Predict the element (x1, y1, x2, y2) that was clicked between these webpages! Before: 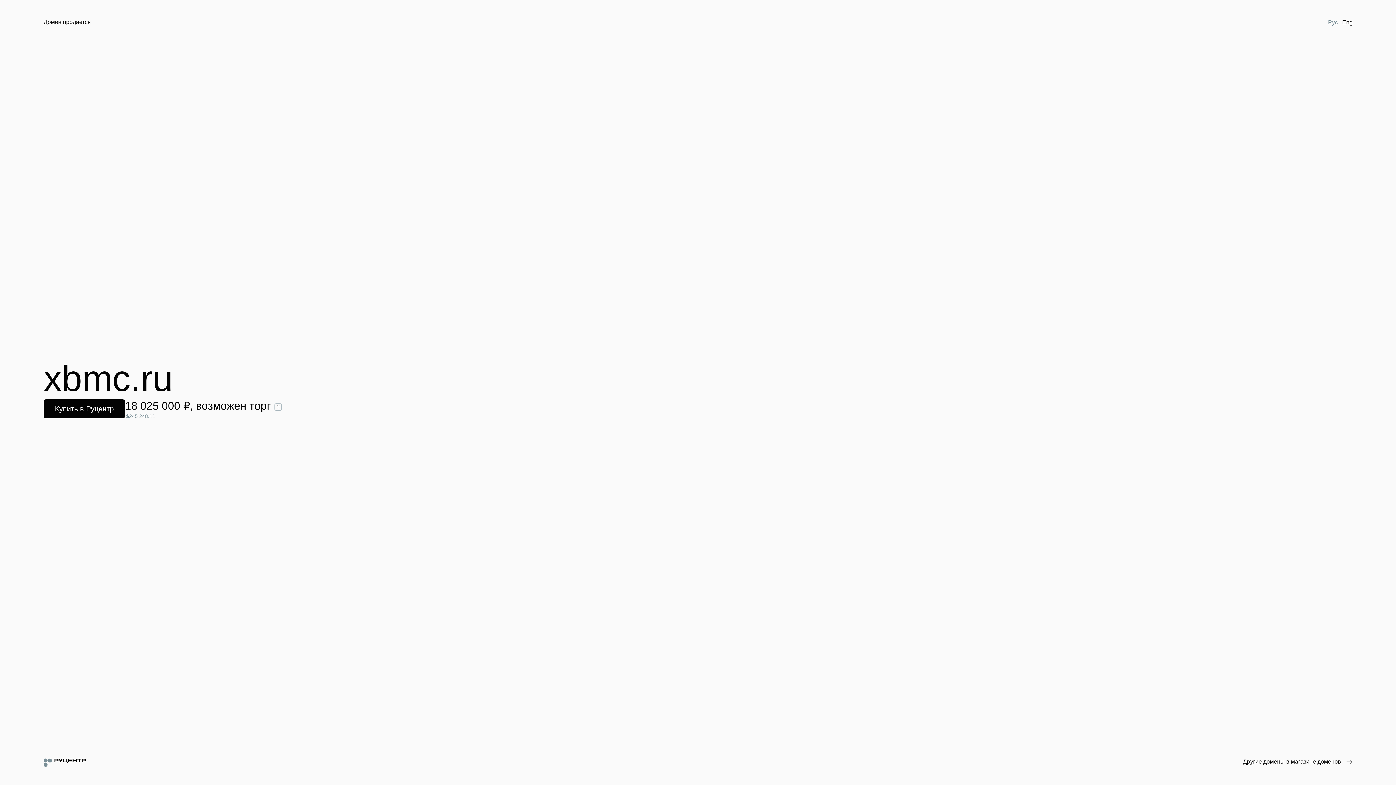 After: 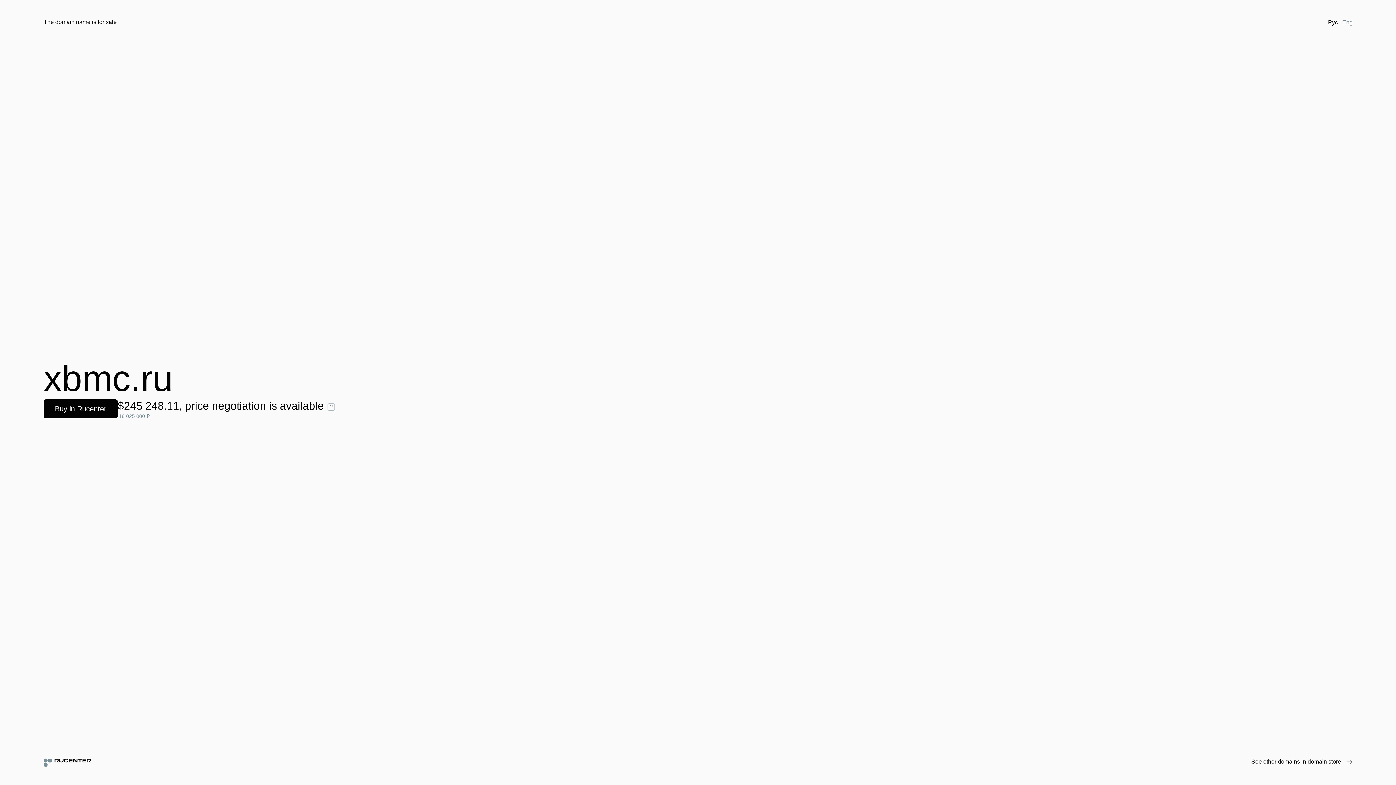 Action: label: Eng bbox: (1340, 18, 1355, 26)